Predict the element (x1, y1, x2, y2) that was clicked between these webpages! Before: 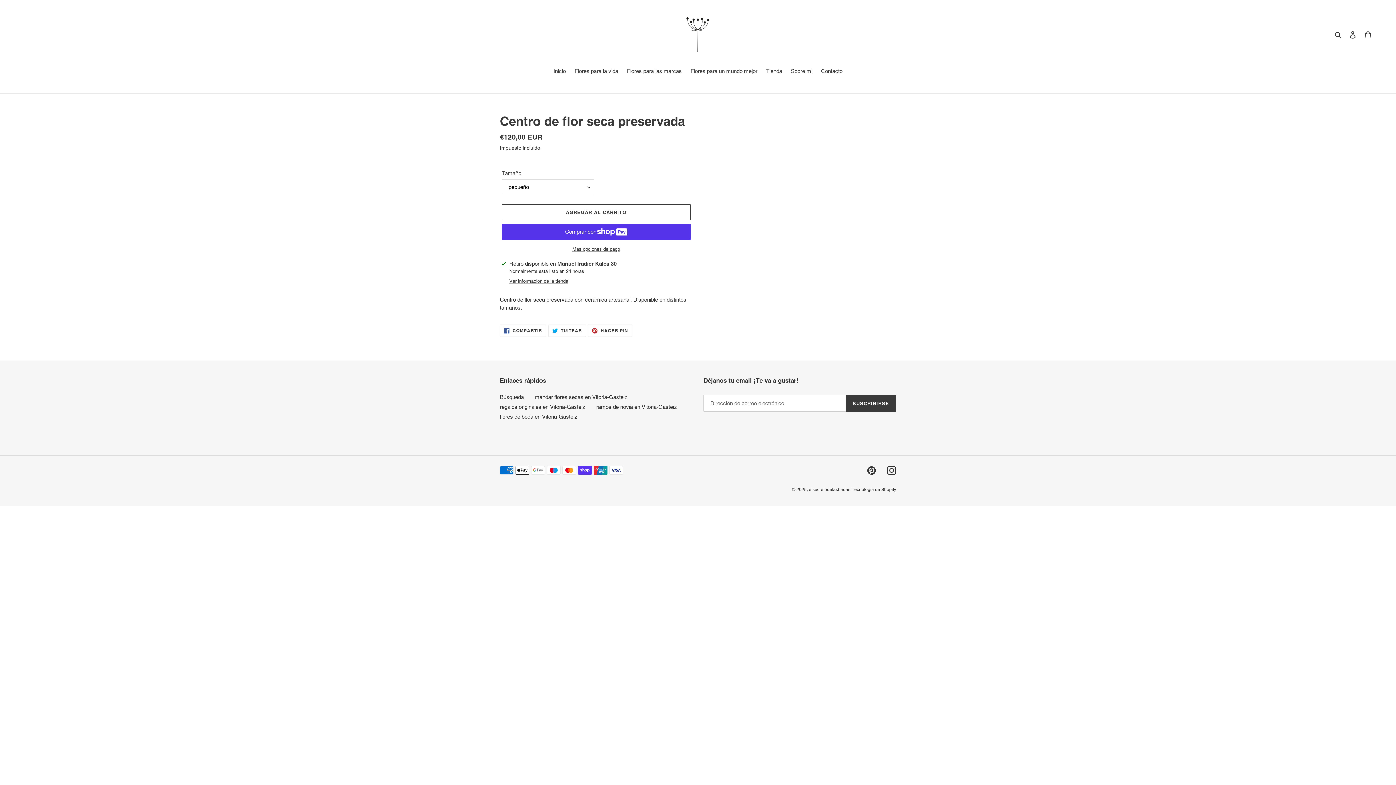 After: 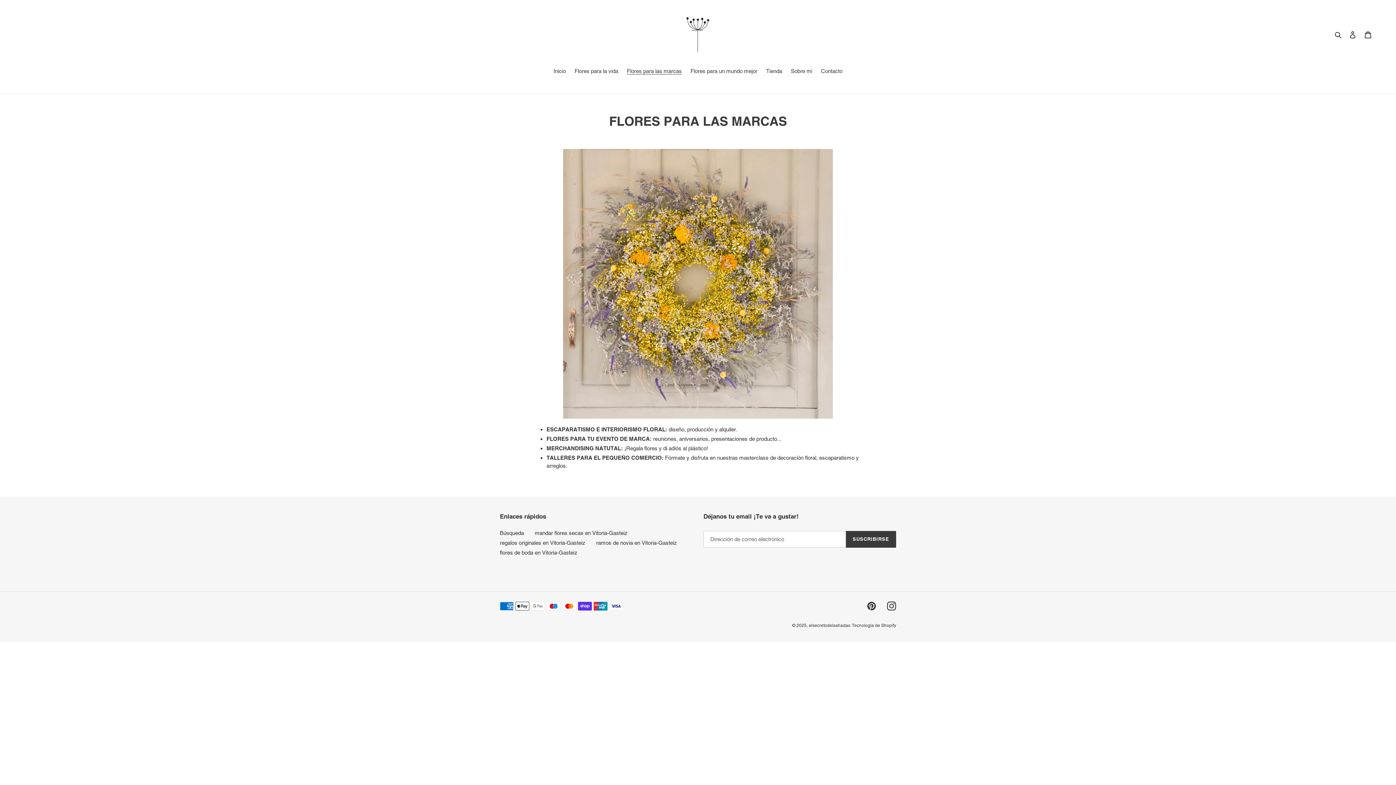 Action: label: Flores para las marcas bbox: (623, 67, 685, 76)